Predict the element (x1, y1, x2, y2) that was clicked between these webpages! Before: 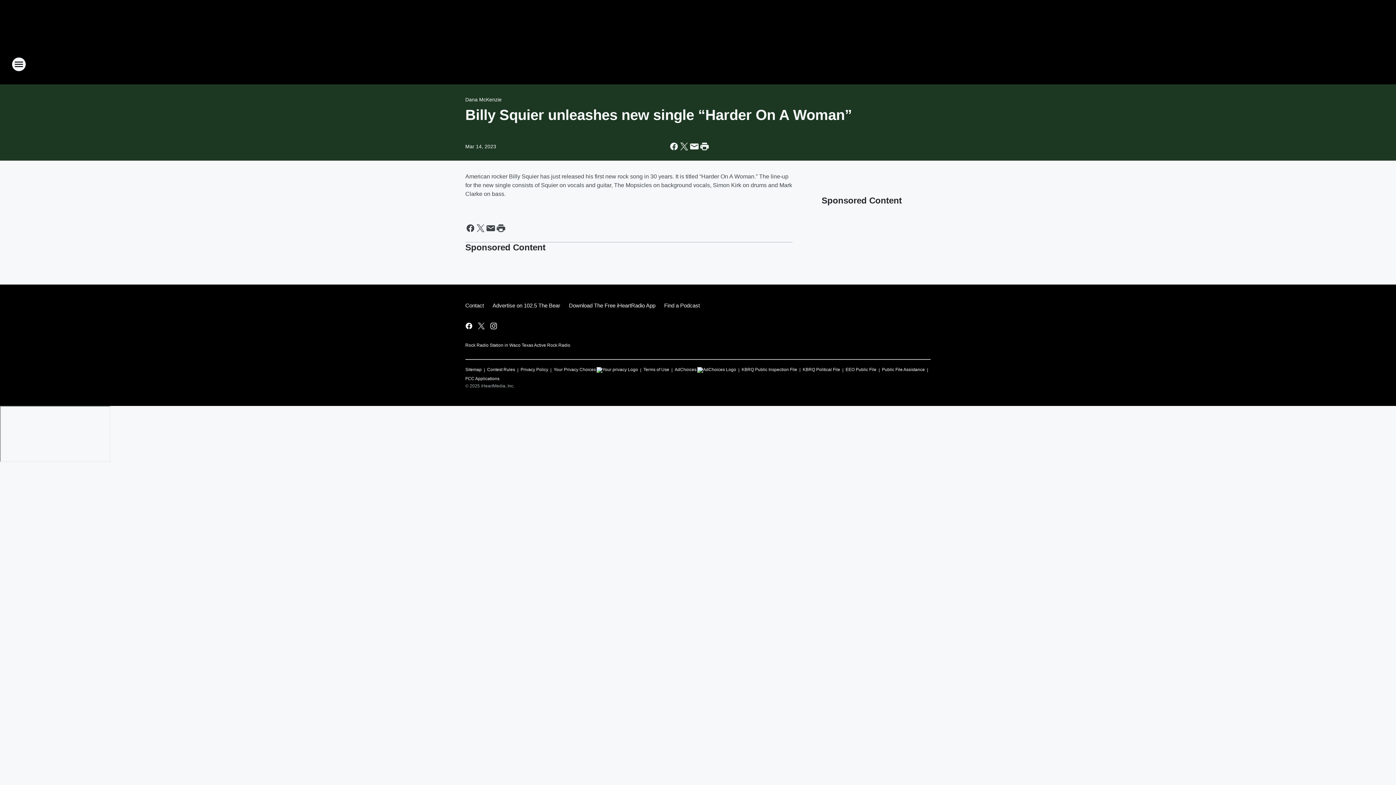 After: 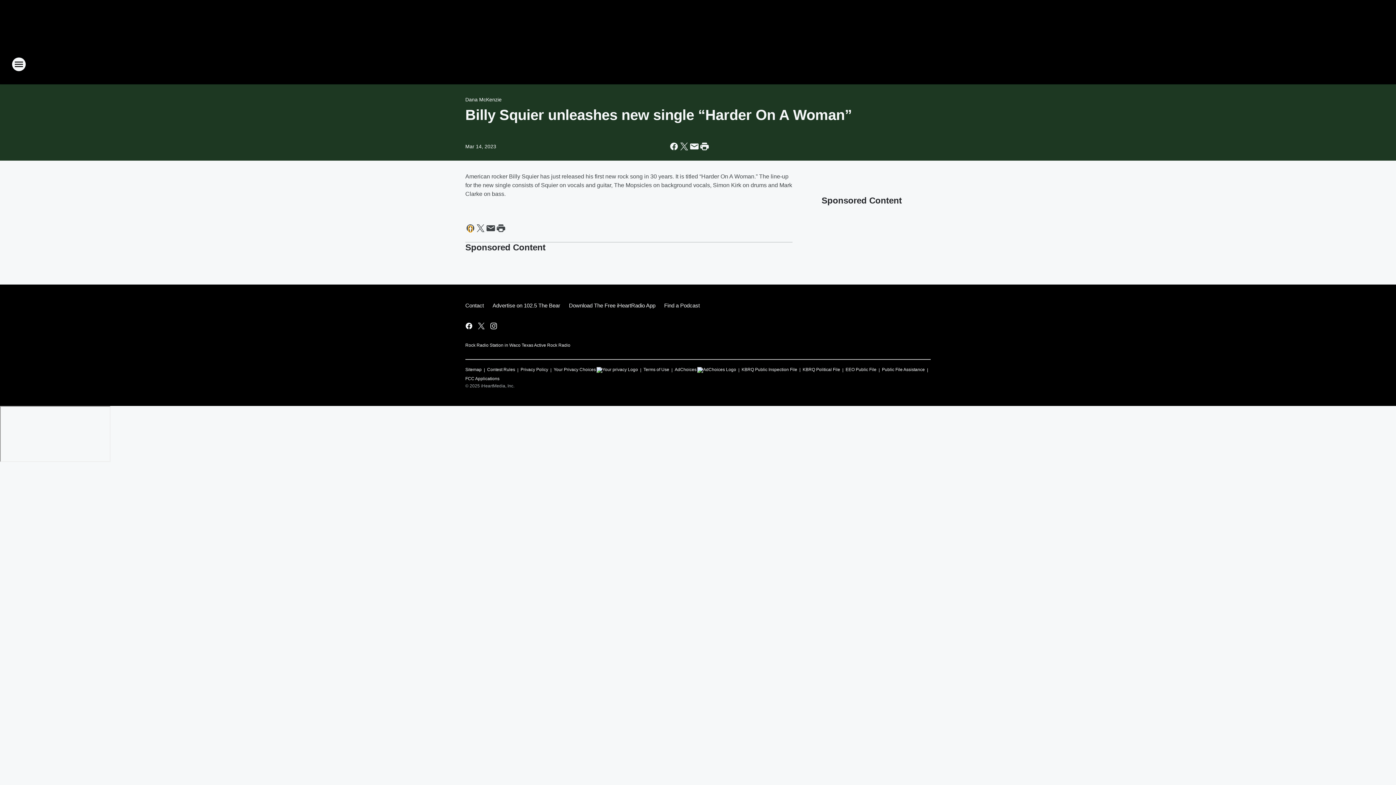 Action: label: Share this page on Facebook bbox: (465, 223, 475, 233)